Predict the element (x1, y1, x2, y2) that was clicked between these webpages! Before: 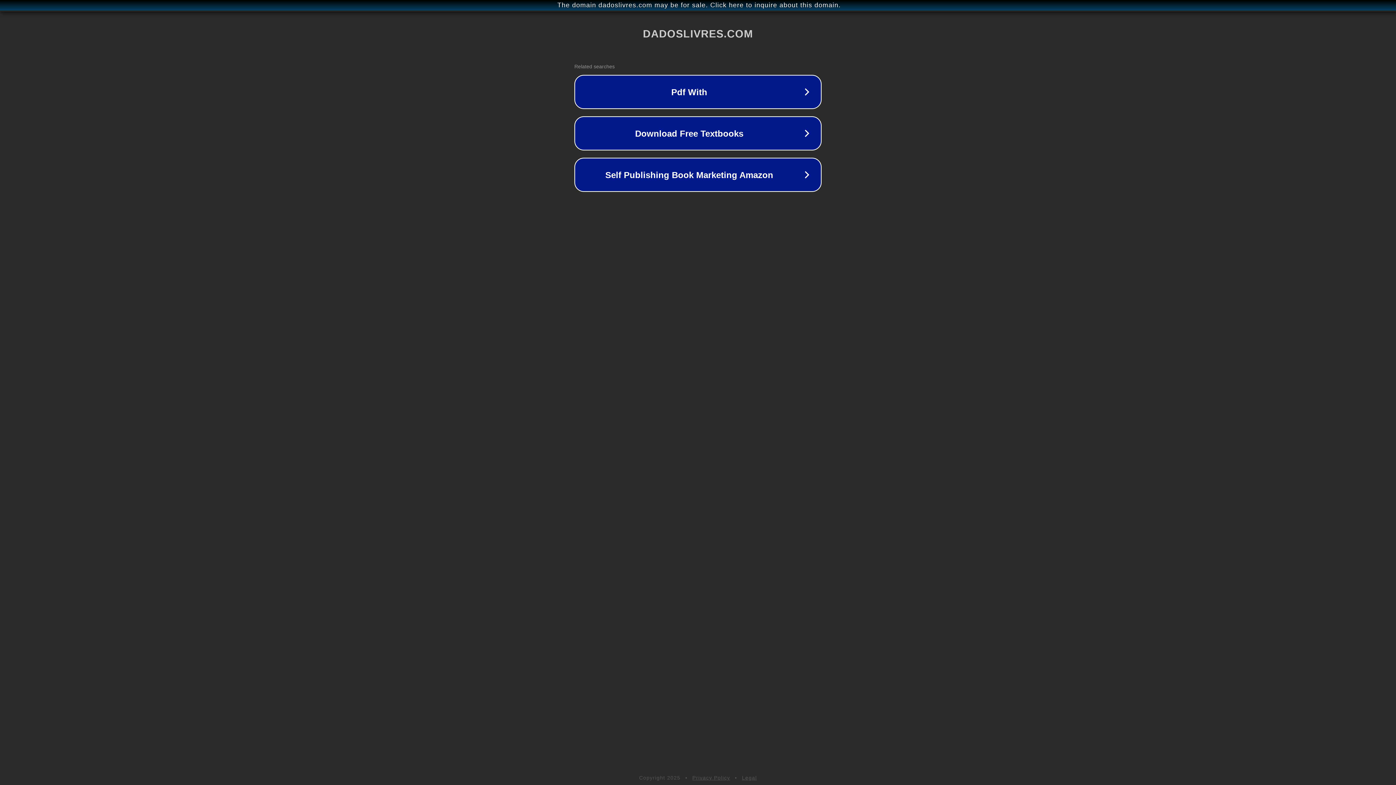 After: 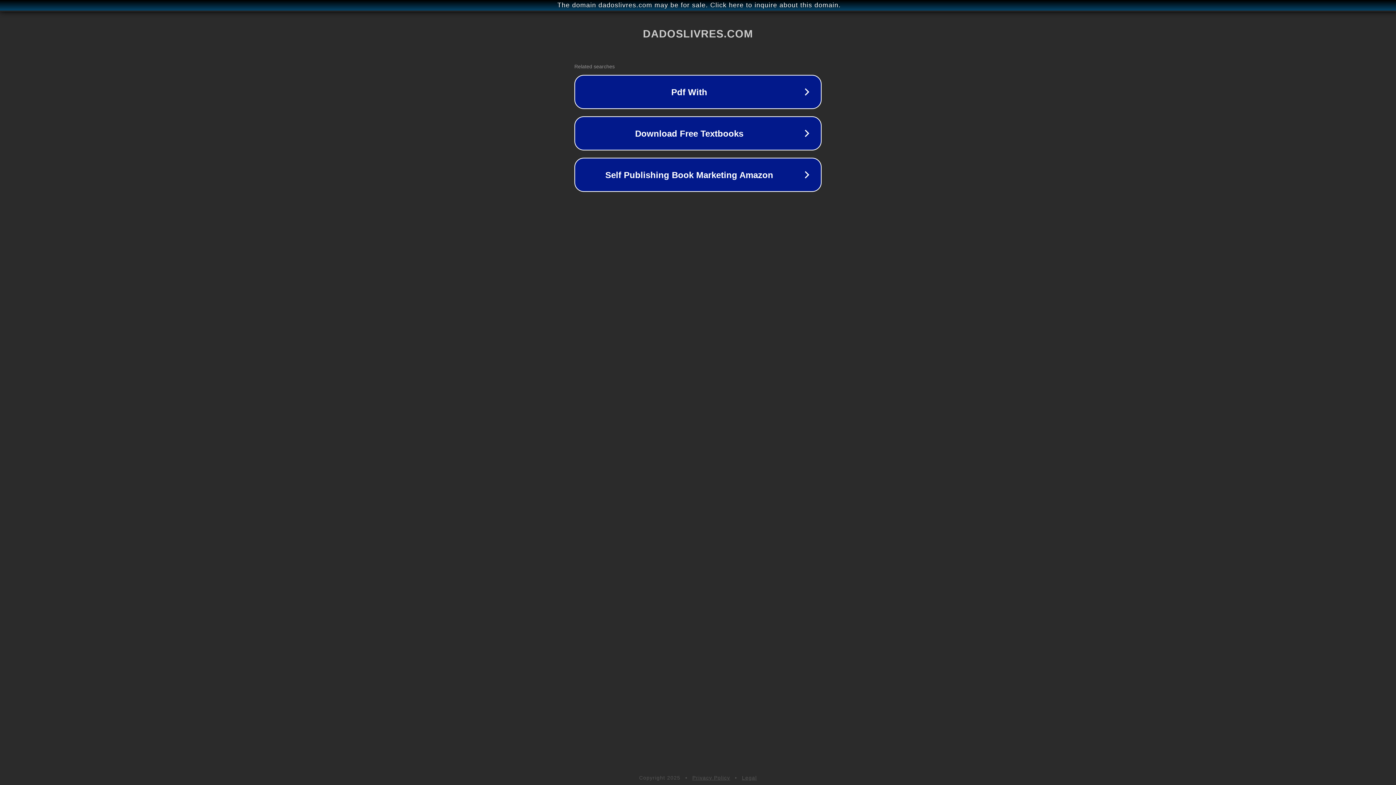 Action: label: Legal bbox: (742, 775, 757, 781)